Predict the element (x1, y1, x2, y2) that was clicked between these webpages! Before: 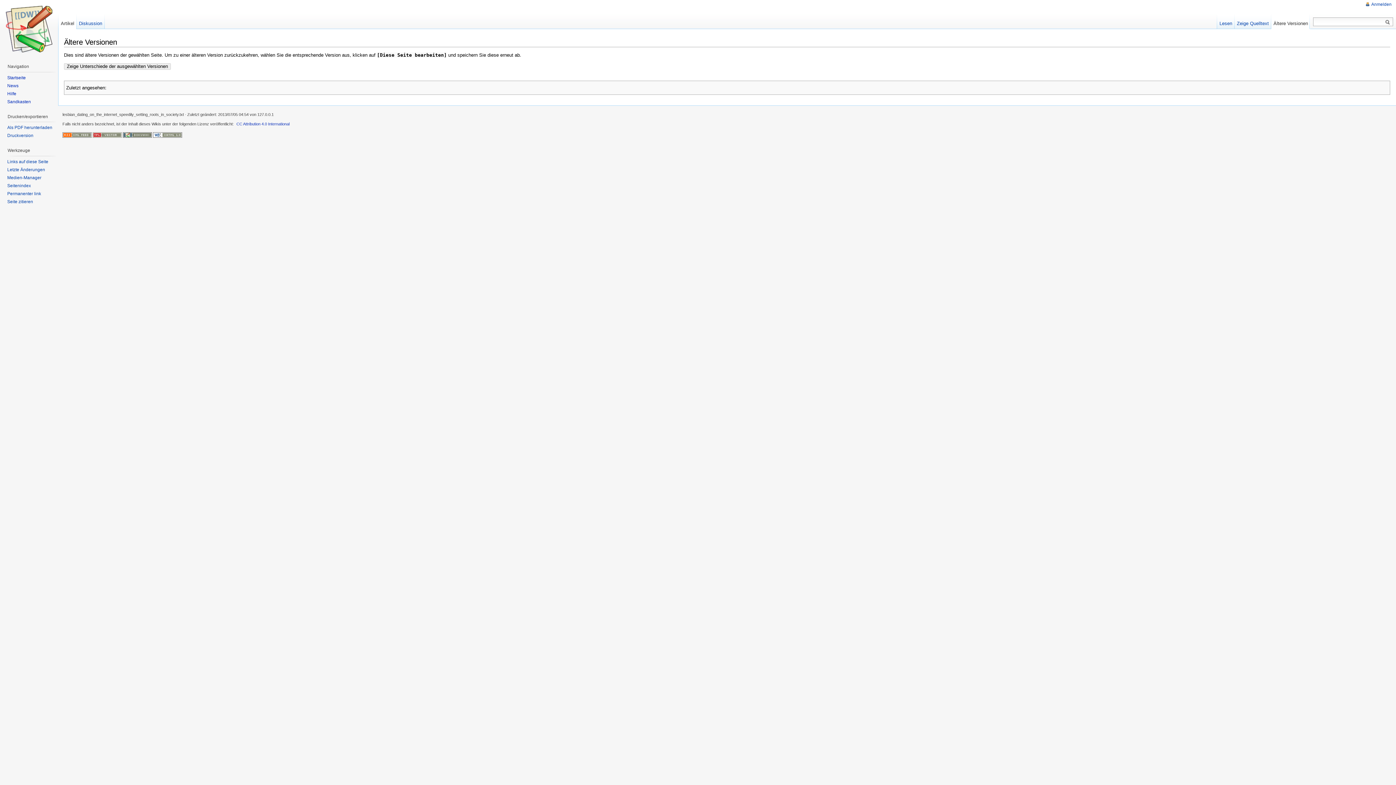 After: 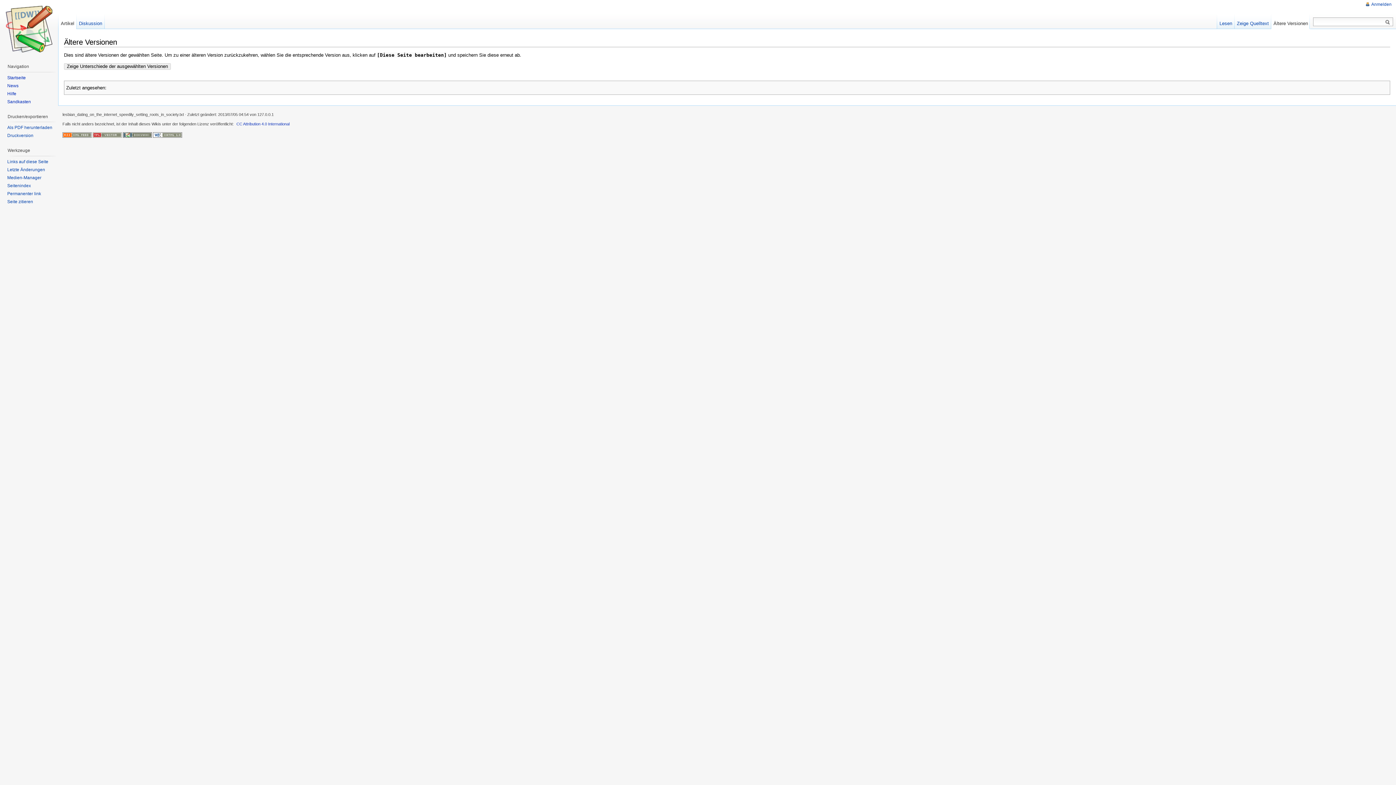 Action: bbox: (62, 132, 91, 137)